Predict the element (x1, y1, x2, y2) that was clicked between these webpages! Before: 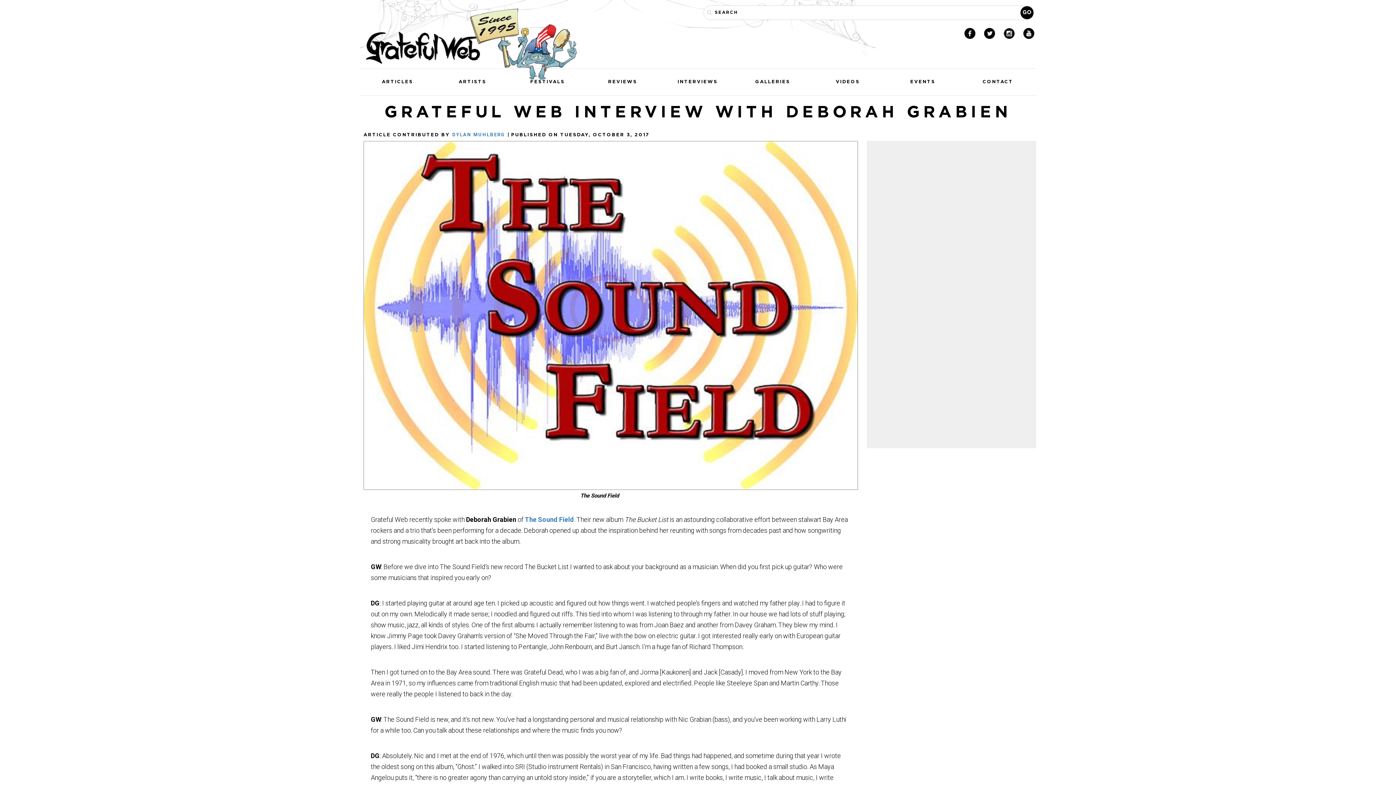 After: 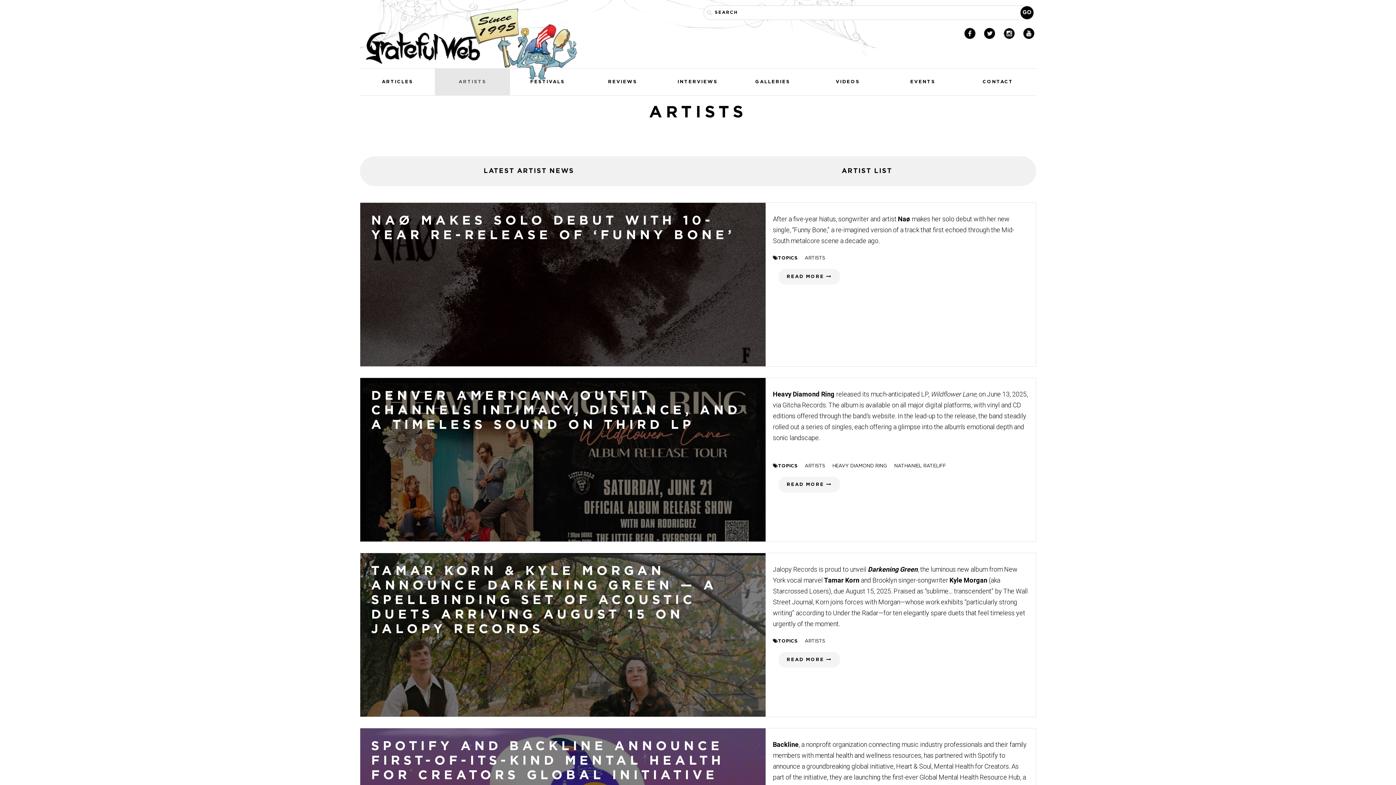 Action: label: ARTISTS bbox: (435, 68, 510, 95)